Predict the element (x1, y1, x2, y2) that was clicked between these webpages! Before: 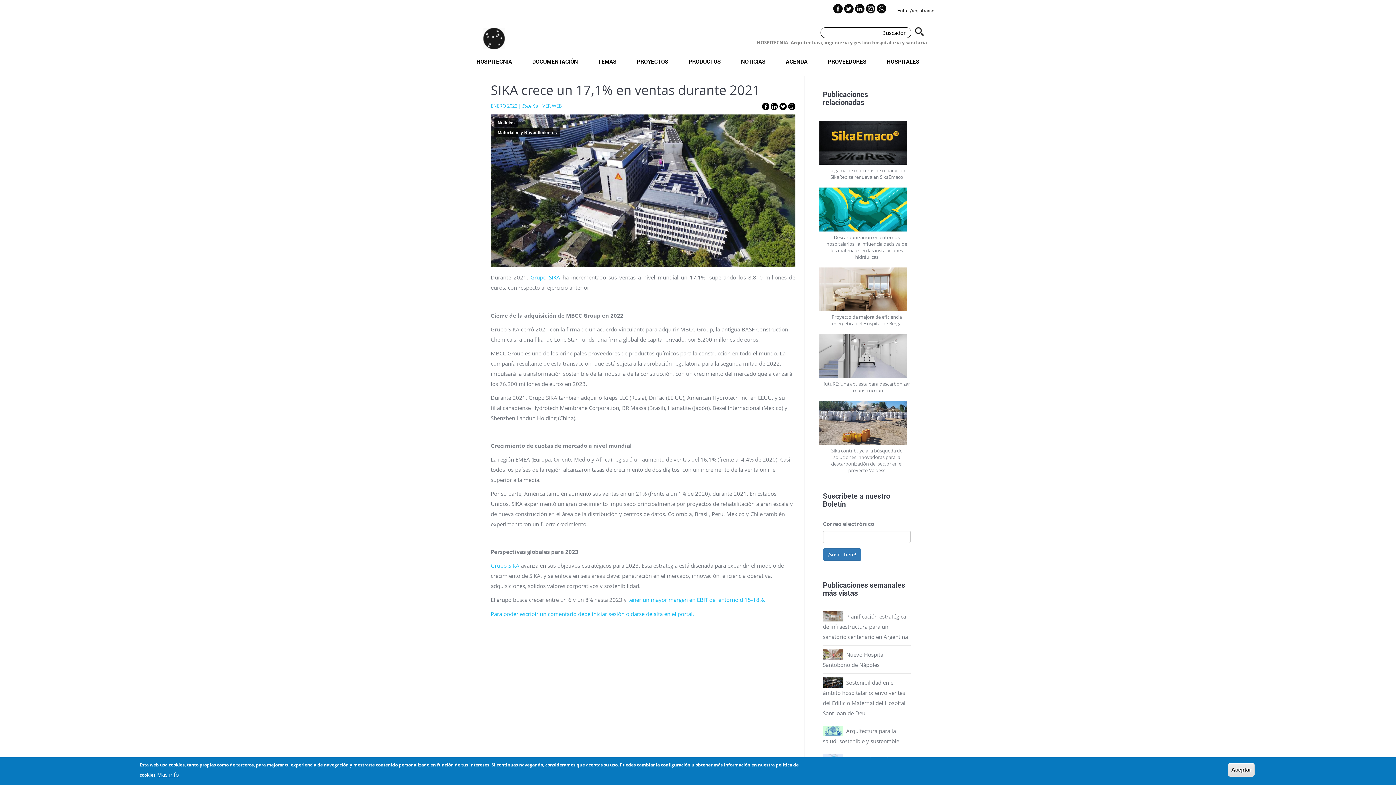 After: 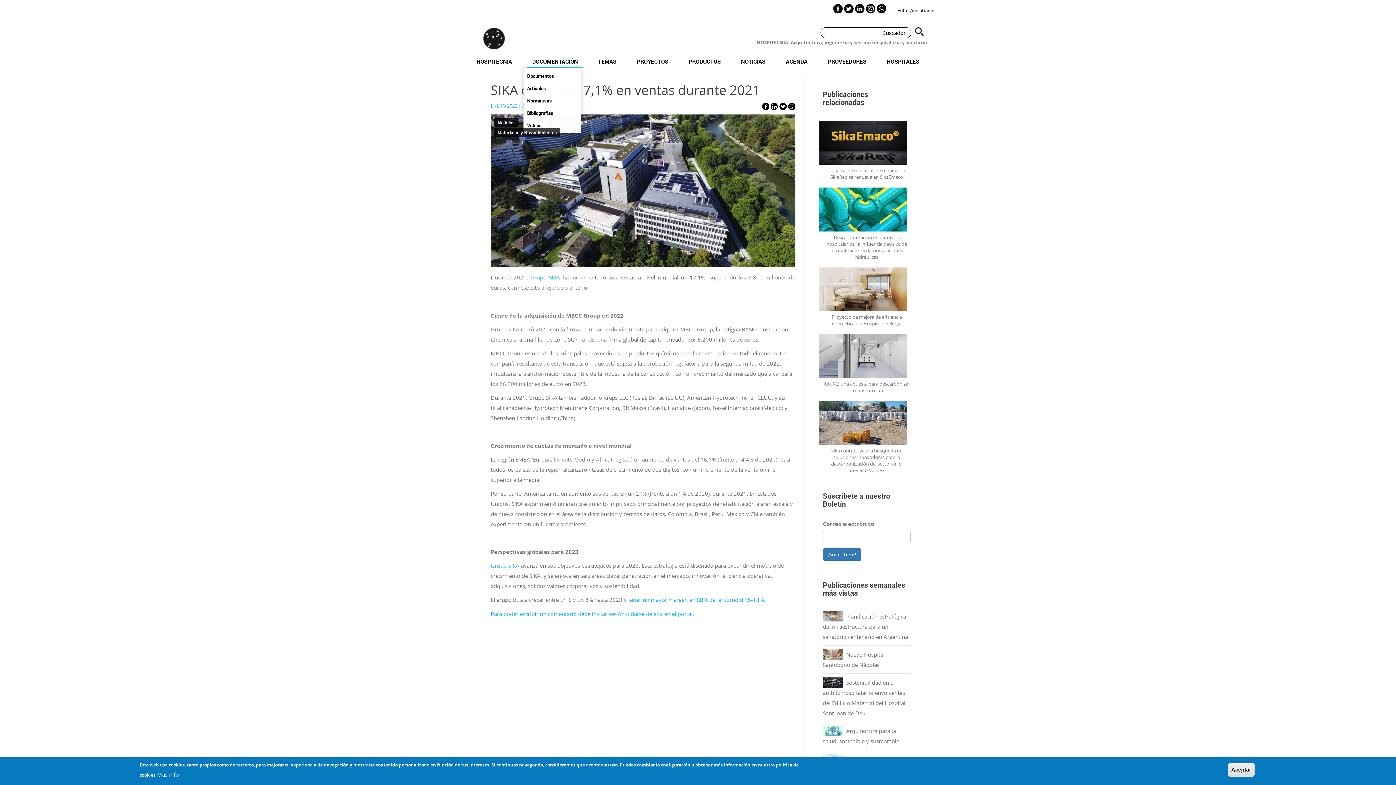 Action: label: DOCUMENTACIÓN bbox: (526, 52, 583, 67)